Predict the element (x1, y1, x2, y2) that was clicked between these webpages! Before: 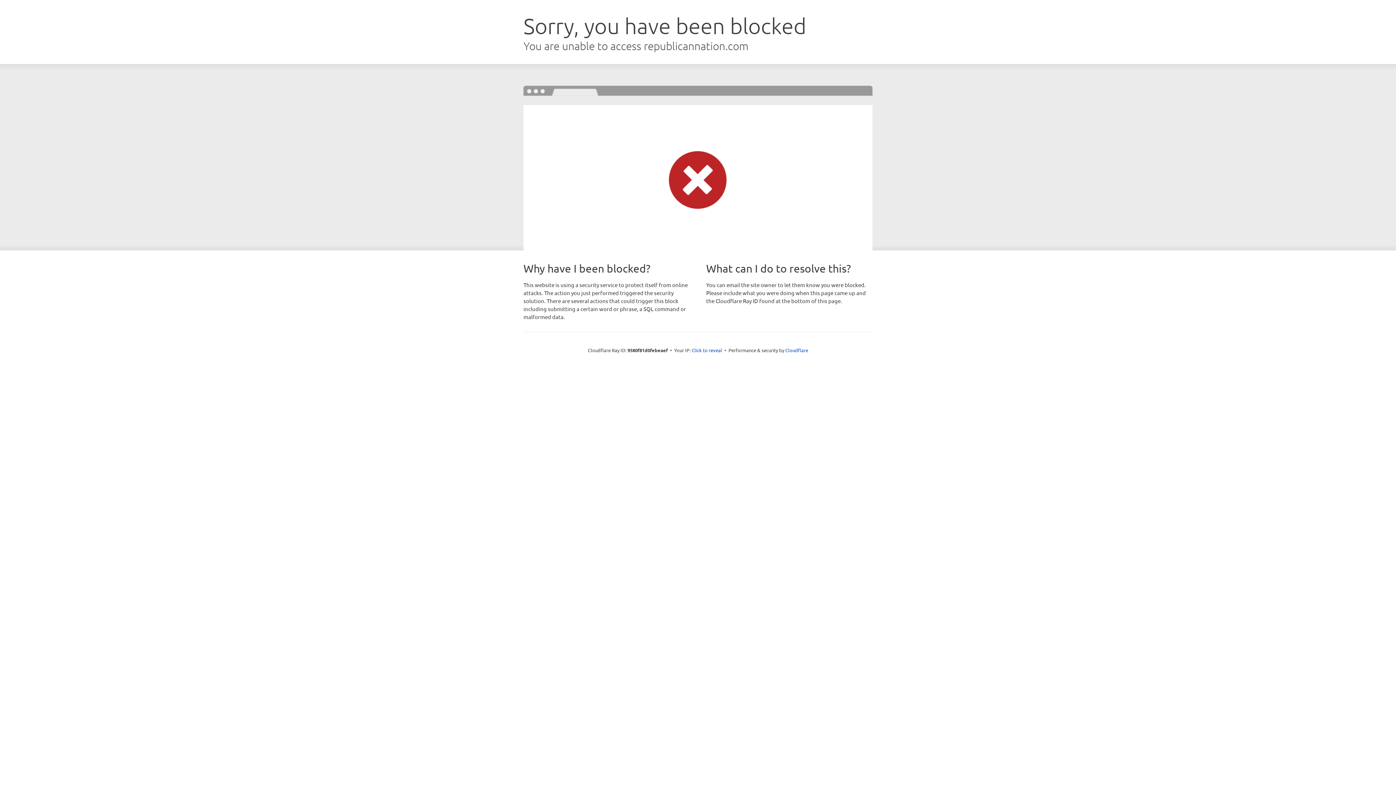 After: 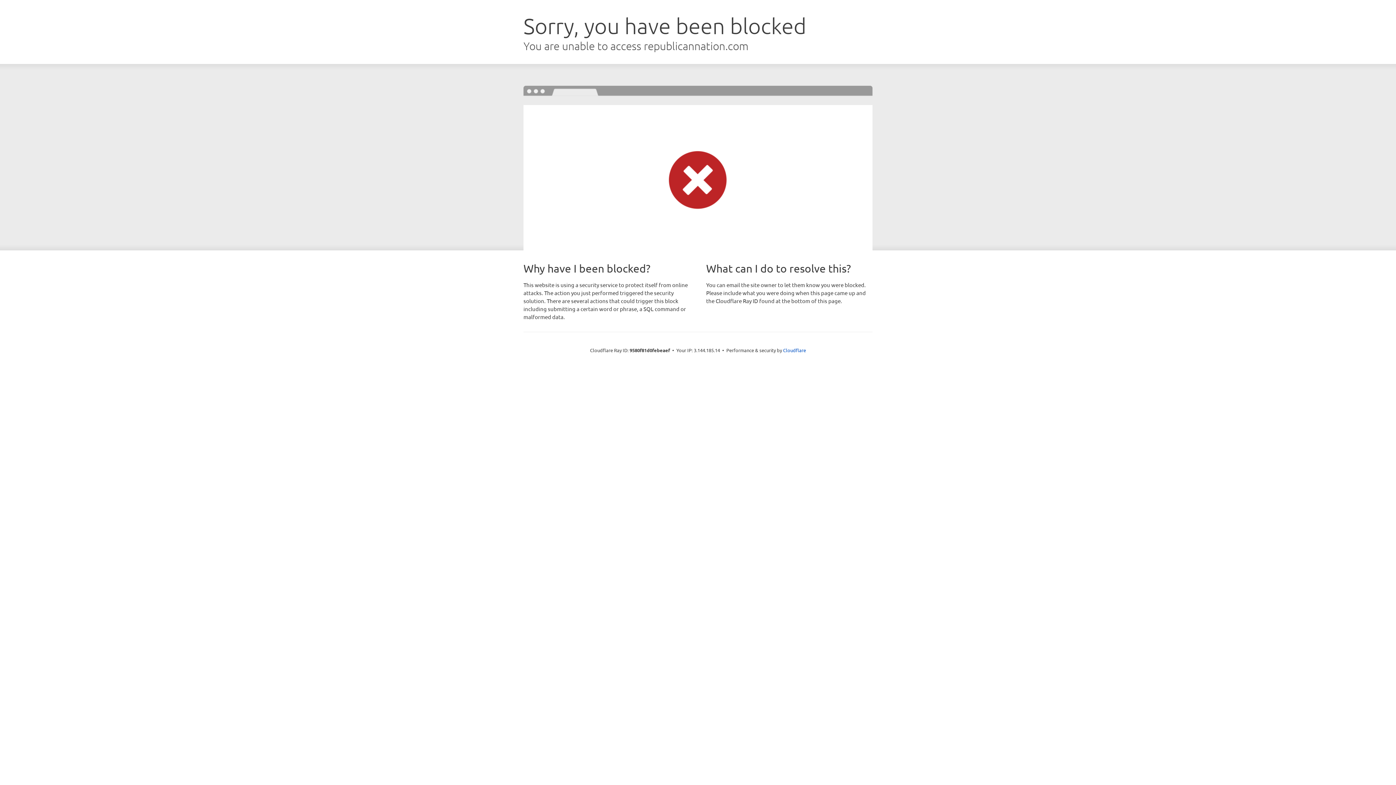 Action: label: Click to reveal bbox: (691, 346, 722, 353)